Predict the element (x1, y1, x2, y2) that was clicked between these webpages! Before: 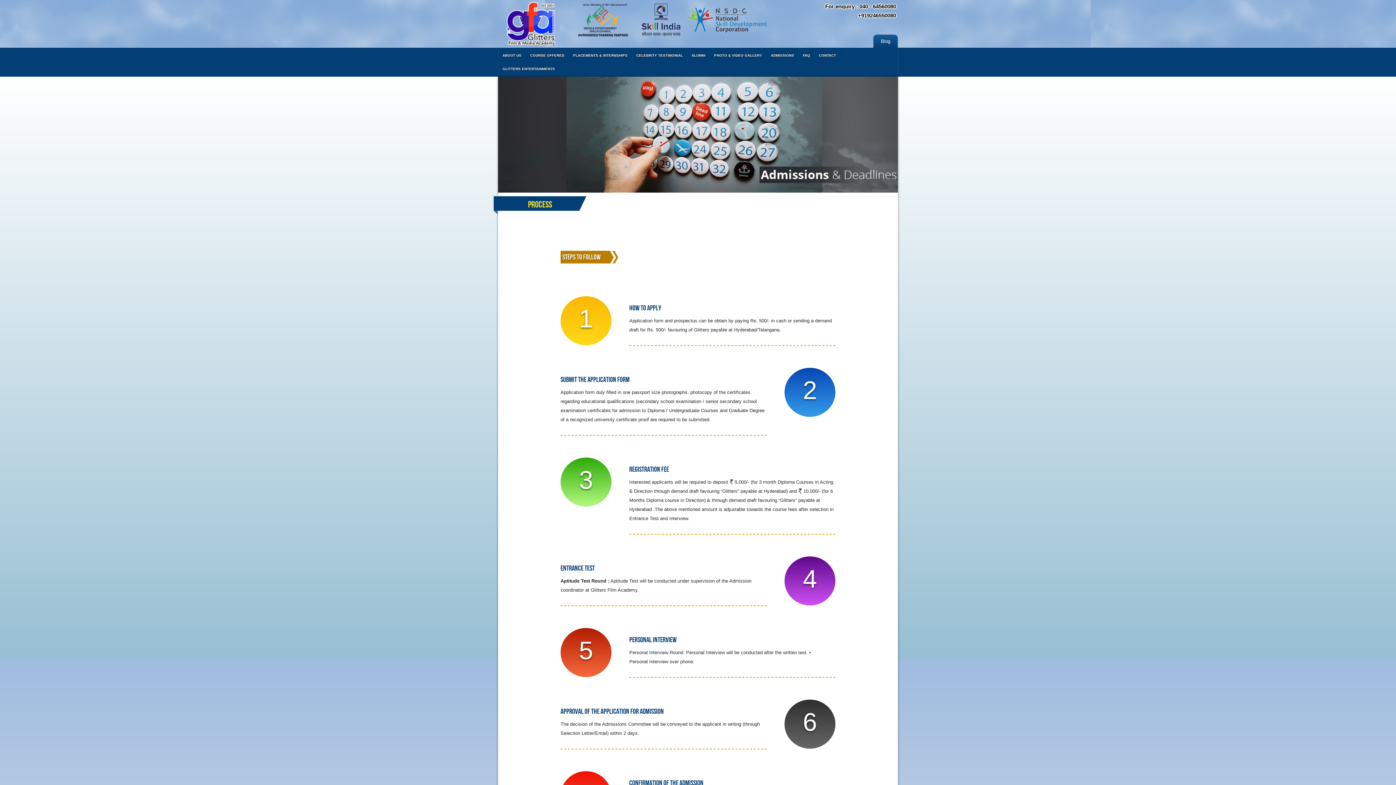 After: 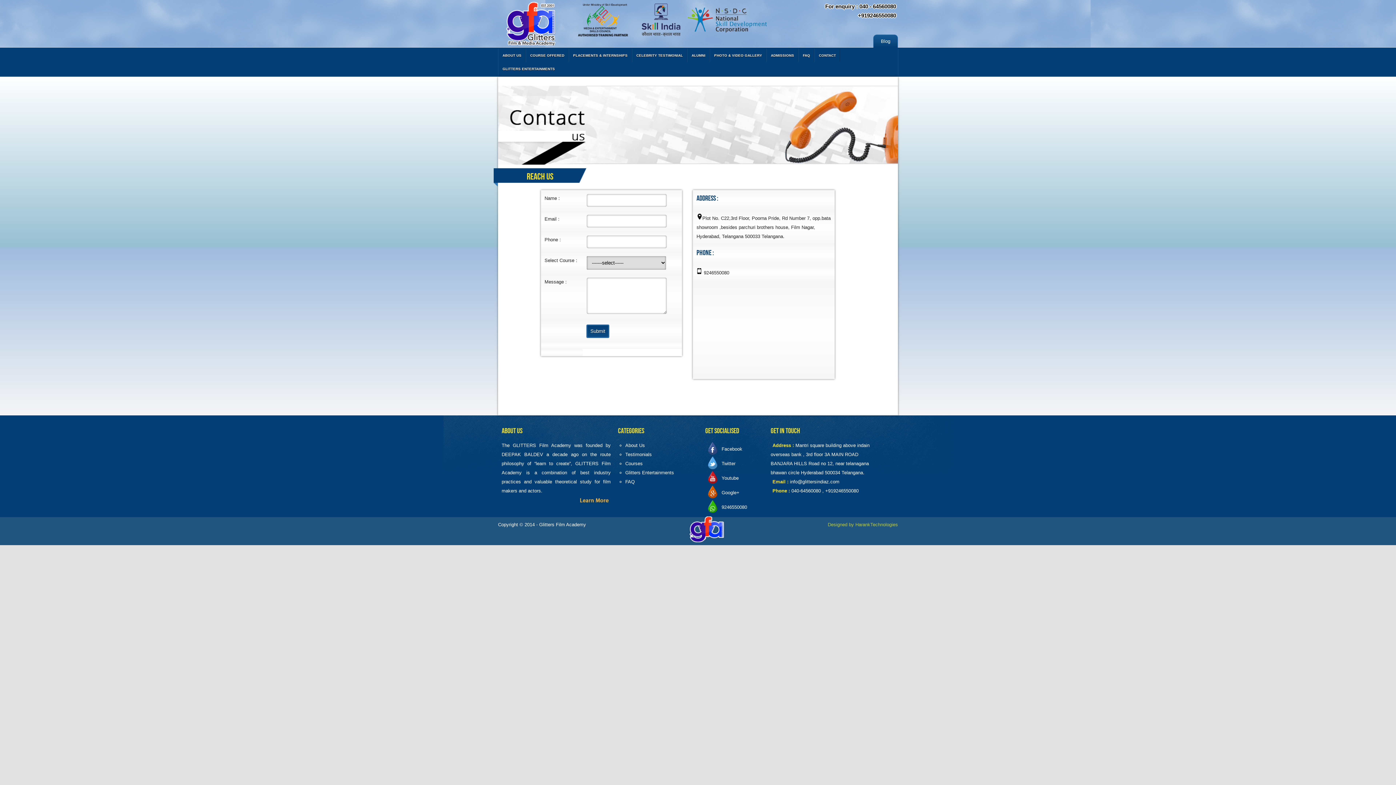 Action: bbox: (818, 50, 836, 60) label: CONTACT